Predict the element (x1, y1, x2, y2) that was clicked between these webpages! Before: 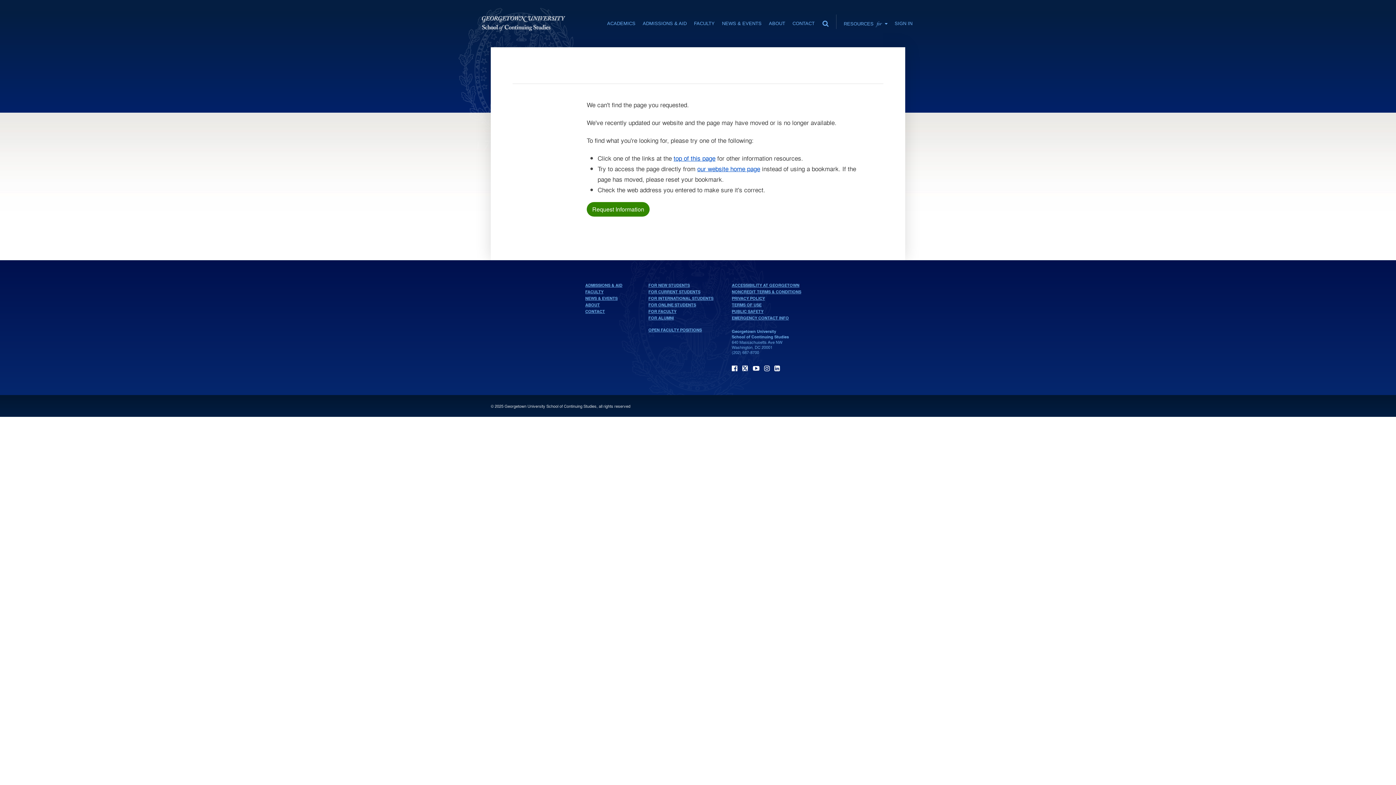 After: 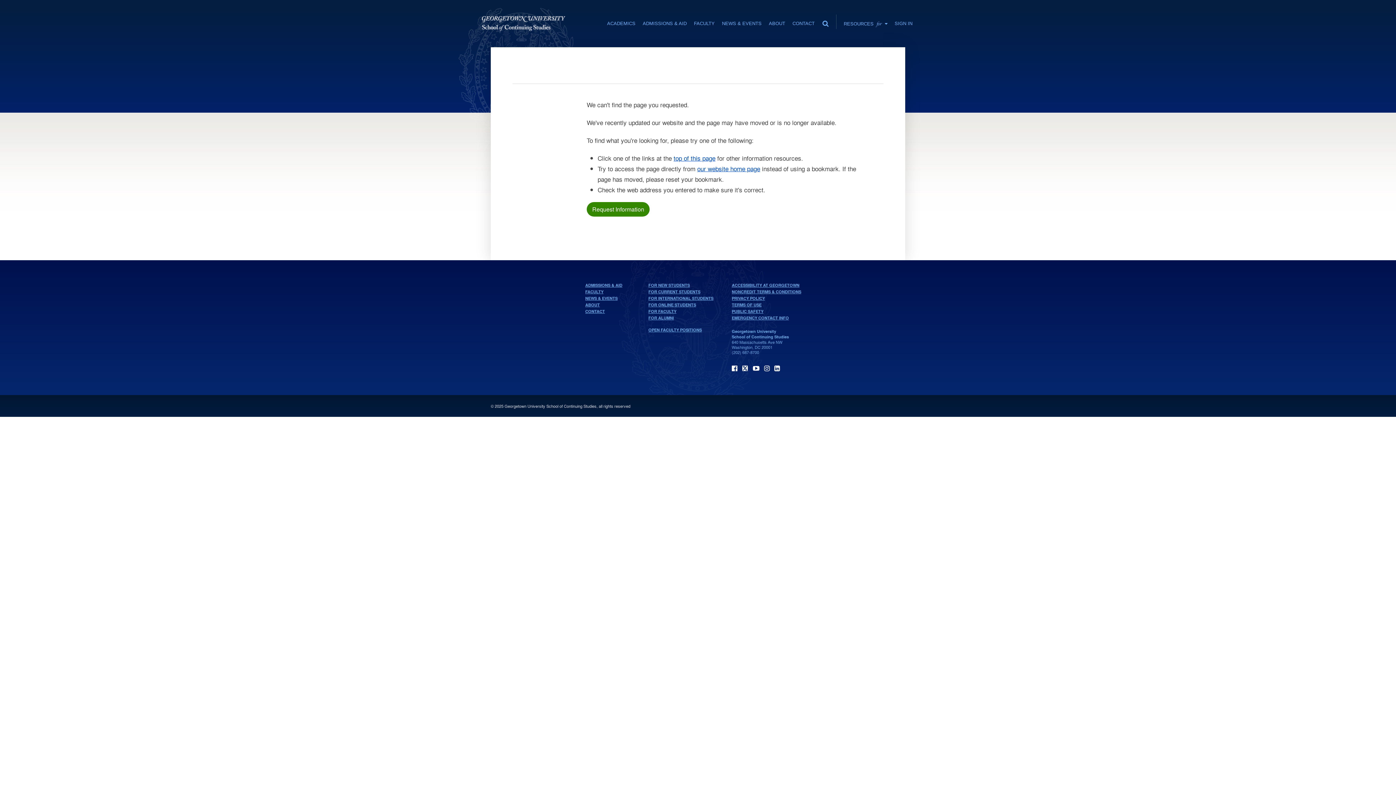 Action: bbox: (753, 363, 759, 373) label: YOUTUBE